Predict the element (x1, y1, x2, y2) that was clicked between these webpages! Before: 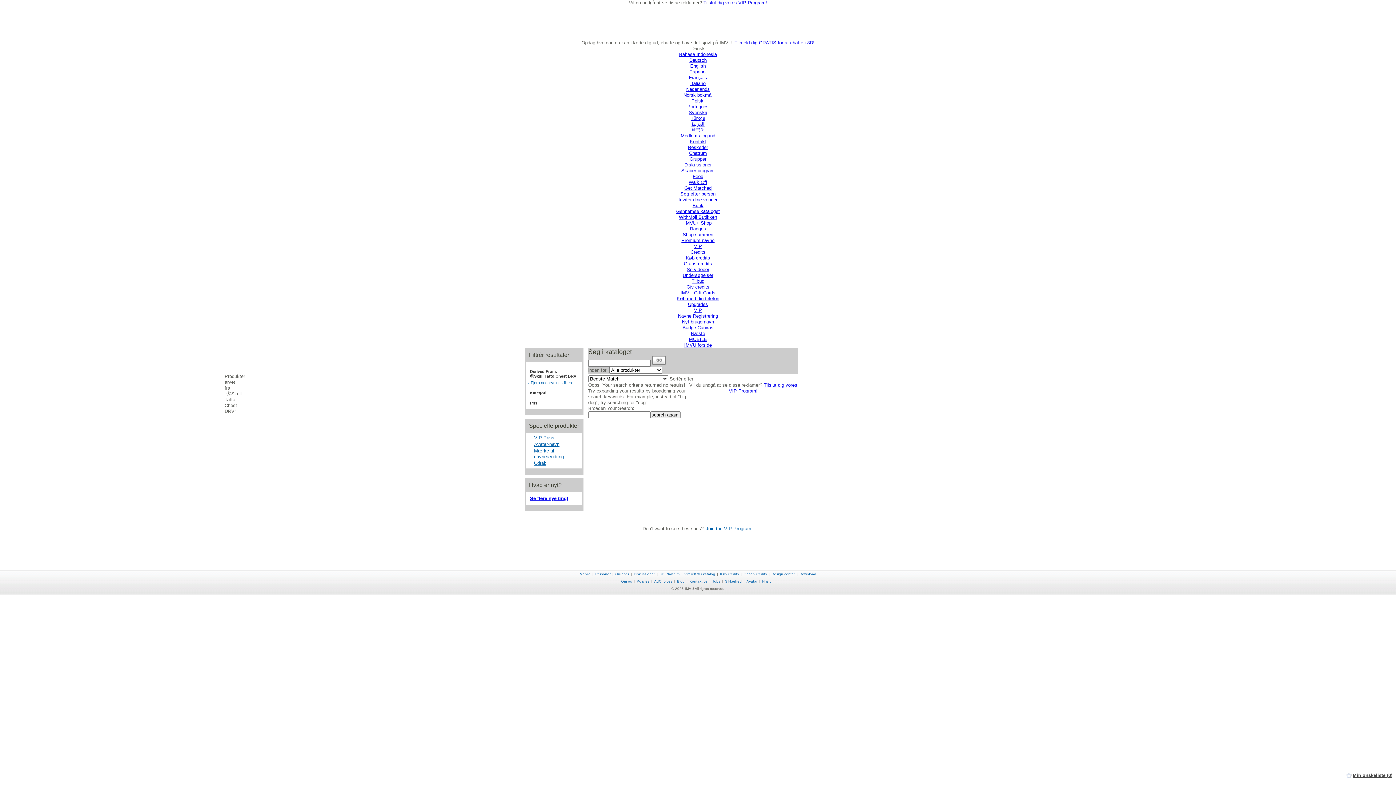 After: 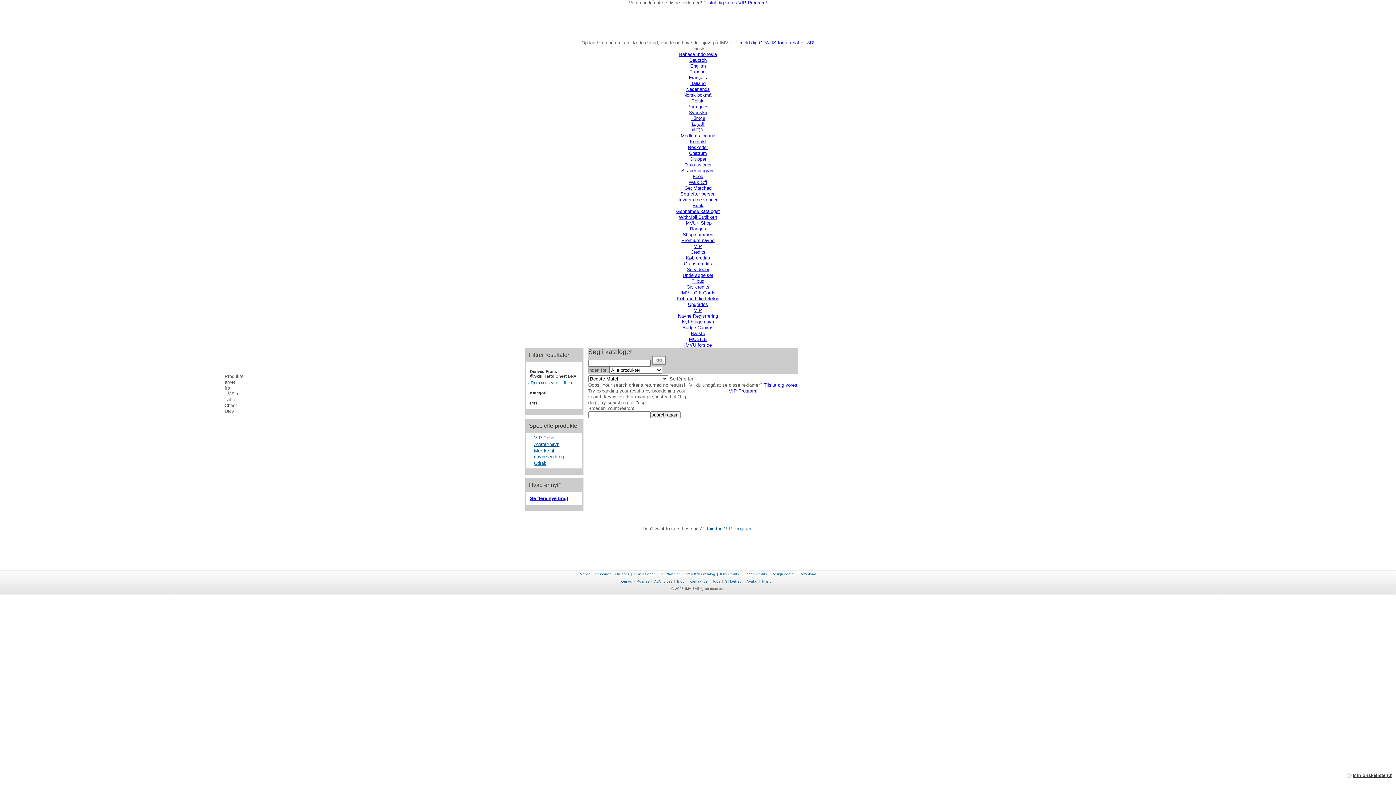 Action: label: < Fjern nedarvnings filtere bbox: (528, 380, 580, 385)